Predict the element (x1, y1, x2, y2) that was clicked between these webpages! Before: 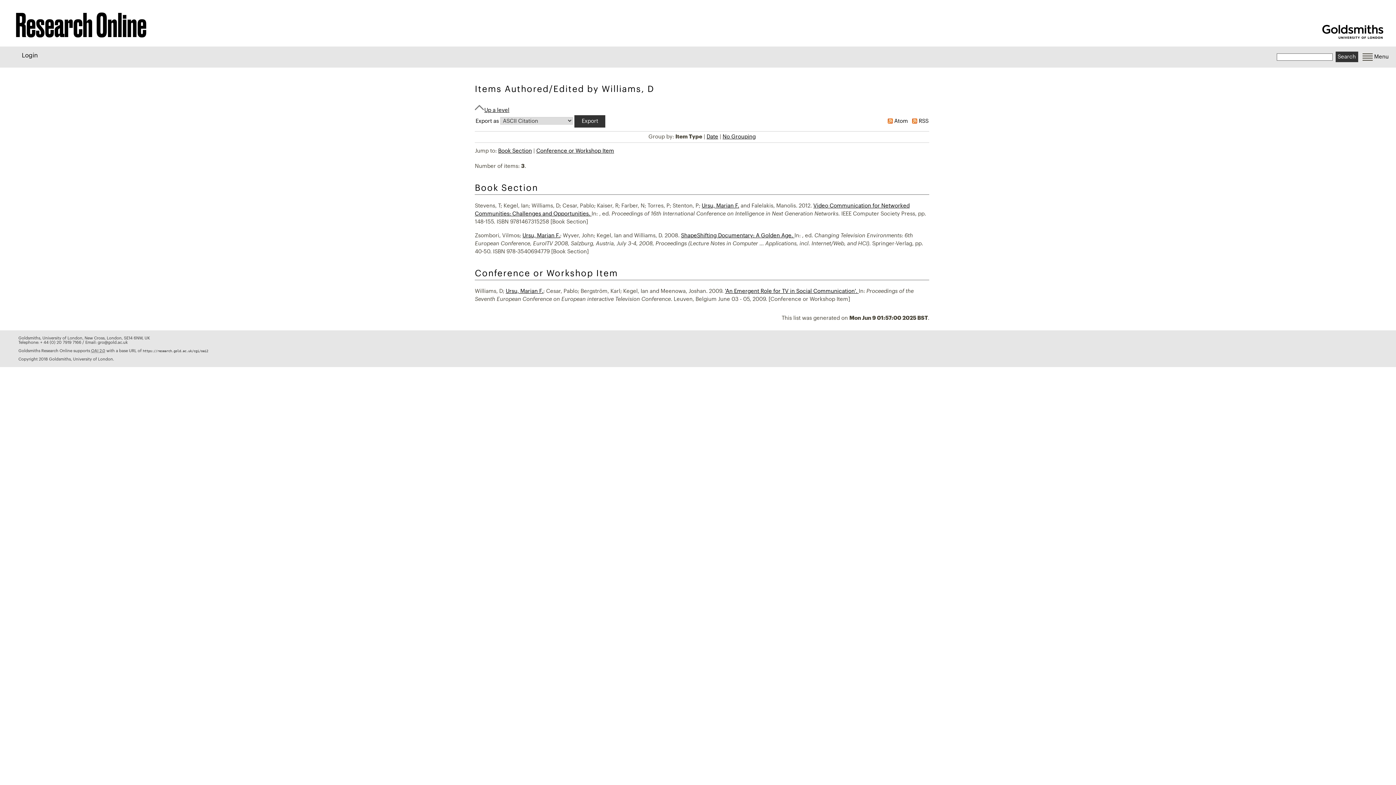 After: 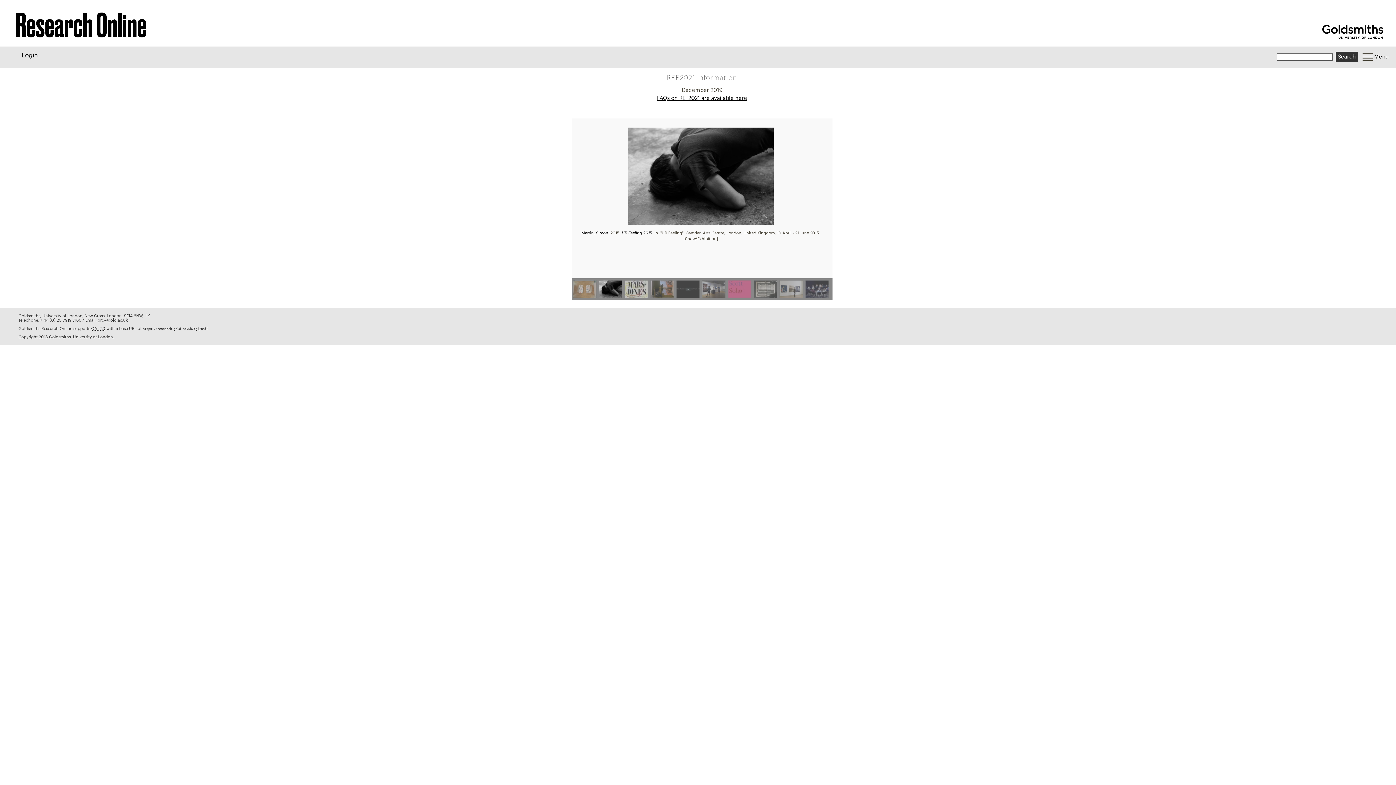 Action: bbox: (1249, 0, 1315, 25)